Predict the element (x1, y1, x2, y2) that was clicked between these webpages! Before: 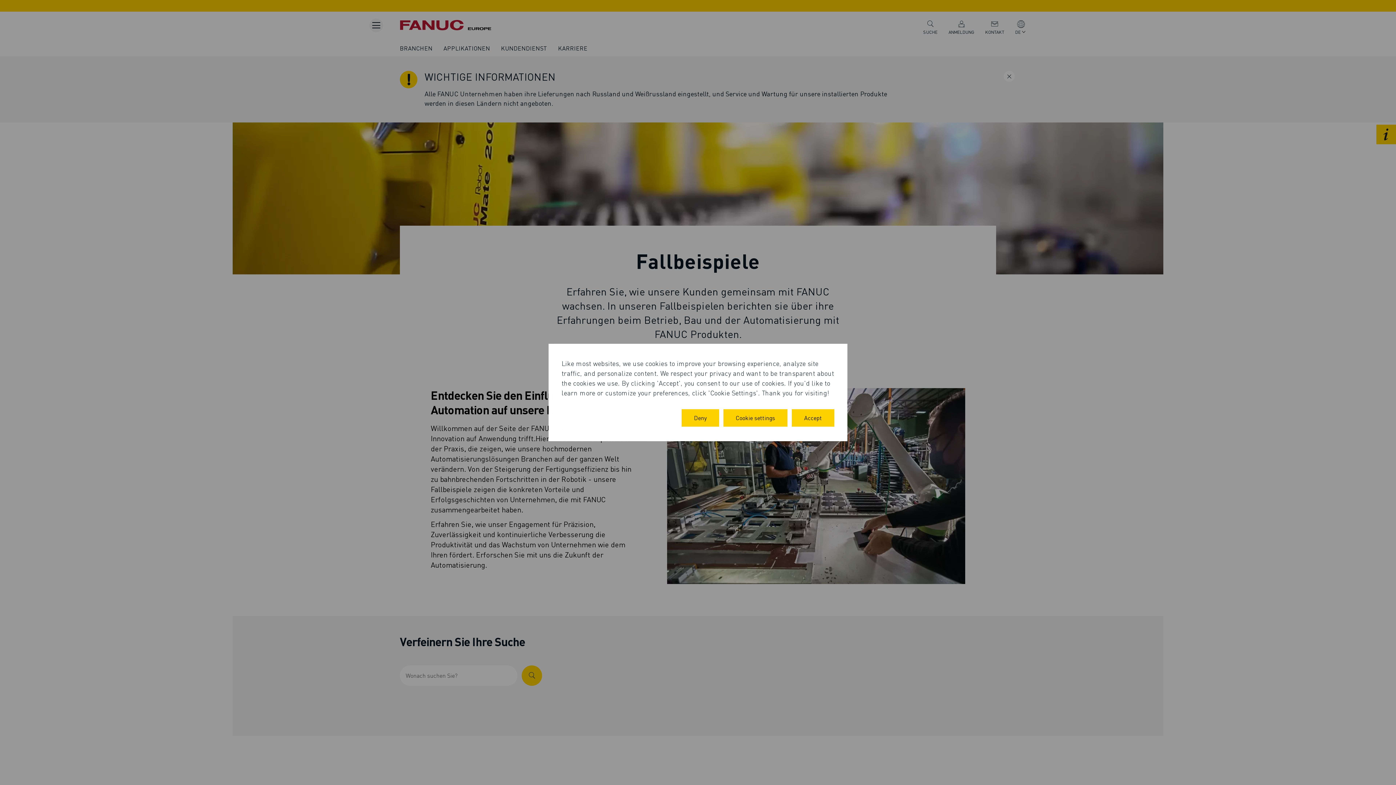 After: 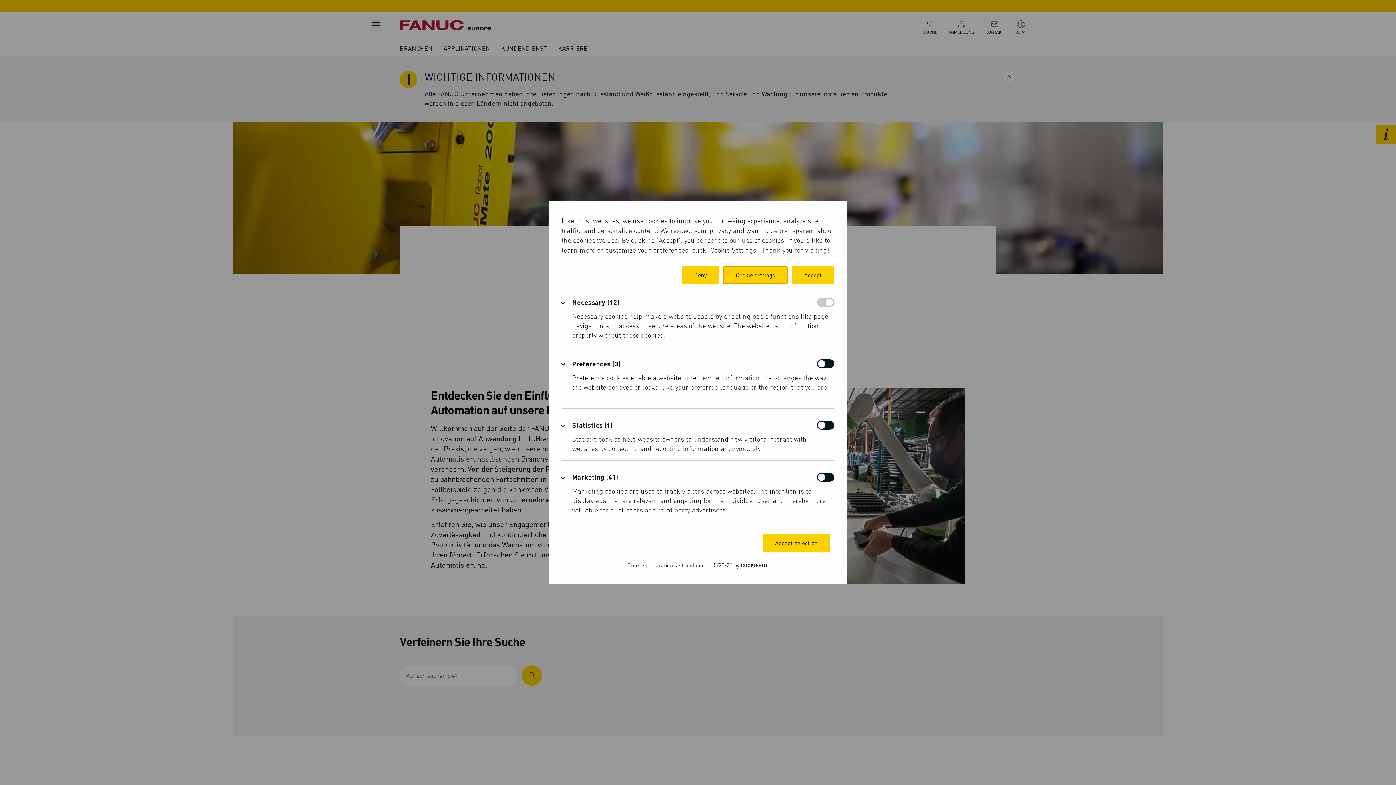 Action: label: Cookie settings bbox: (723, 409, 787, 426)